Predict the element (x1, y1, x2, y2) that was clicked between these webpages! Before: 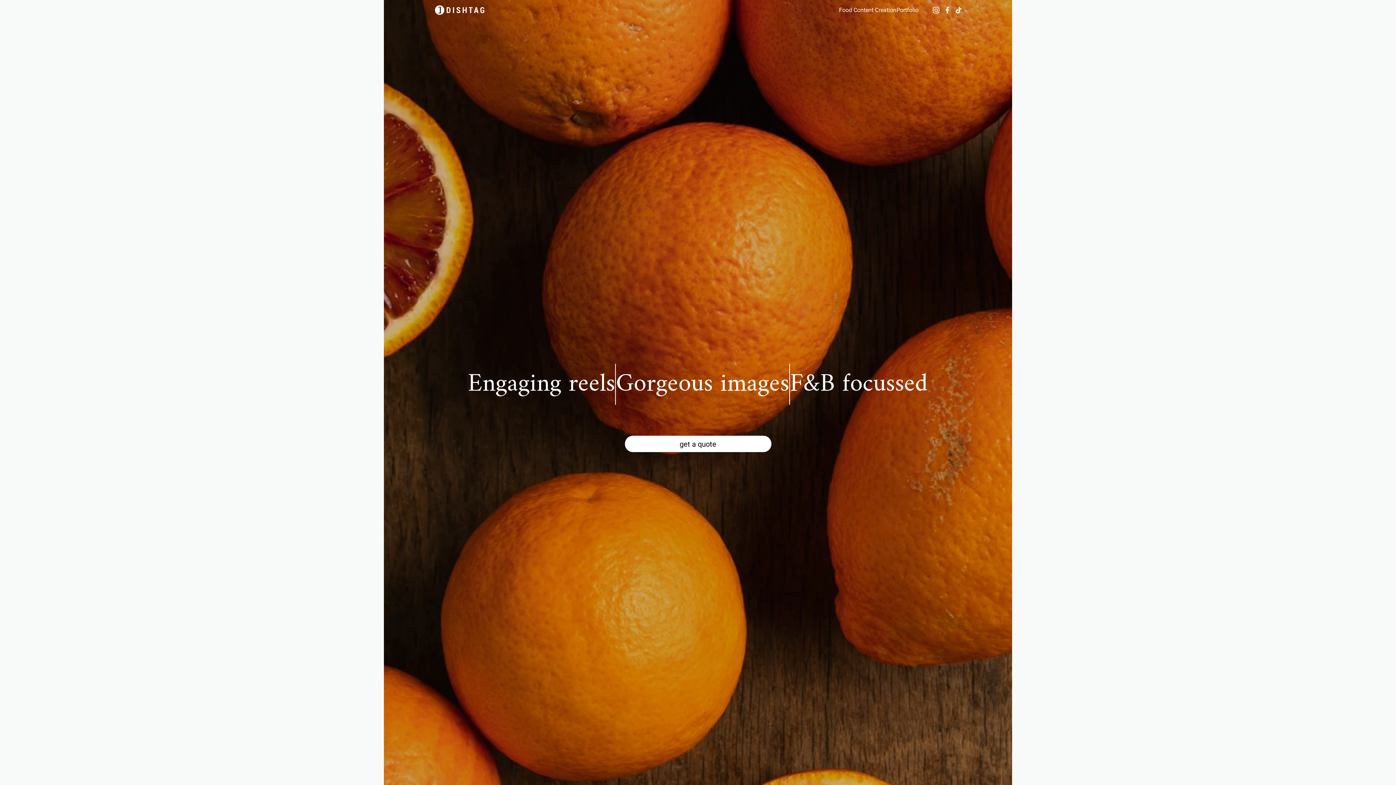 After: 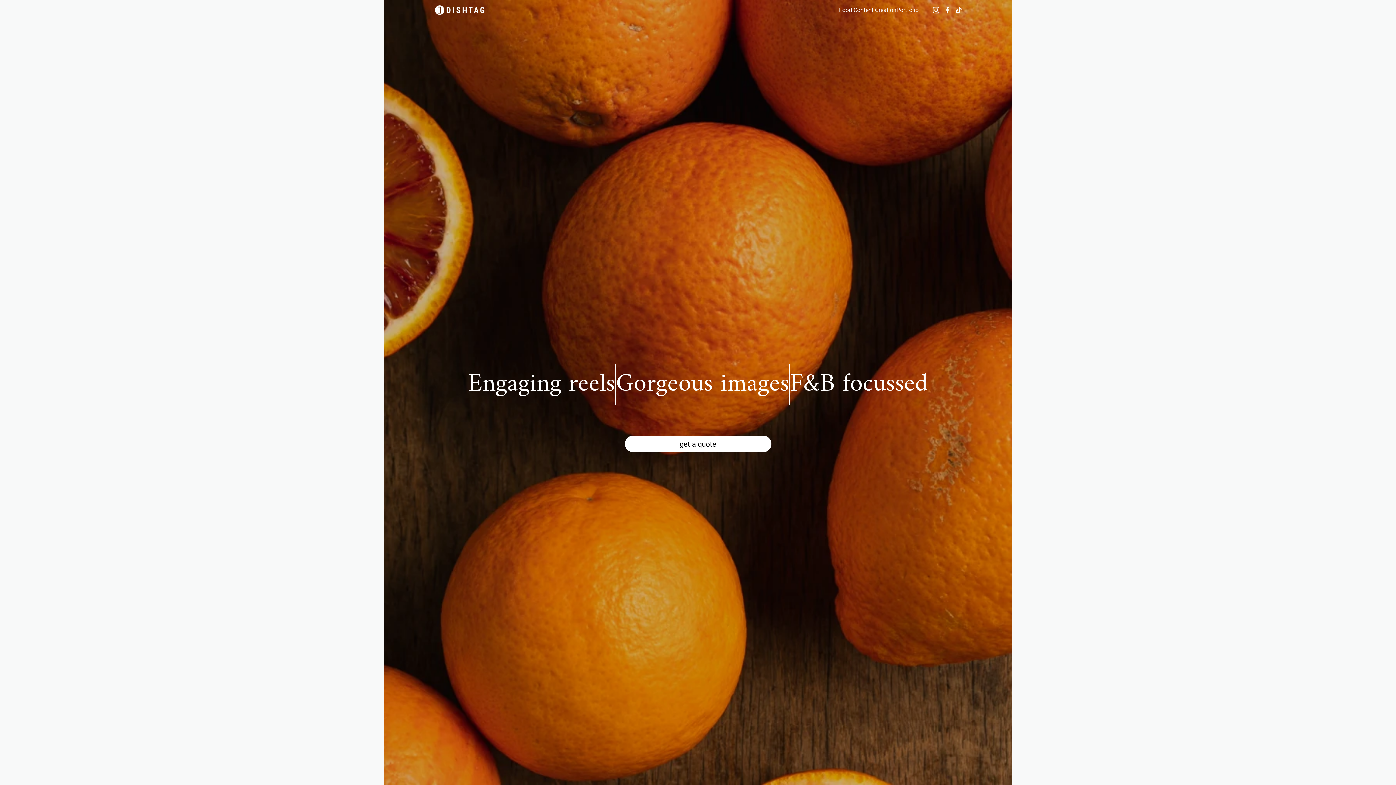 Action: label: get a quote bbox: (624, 436, 771, 452)